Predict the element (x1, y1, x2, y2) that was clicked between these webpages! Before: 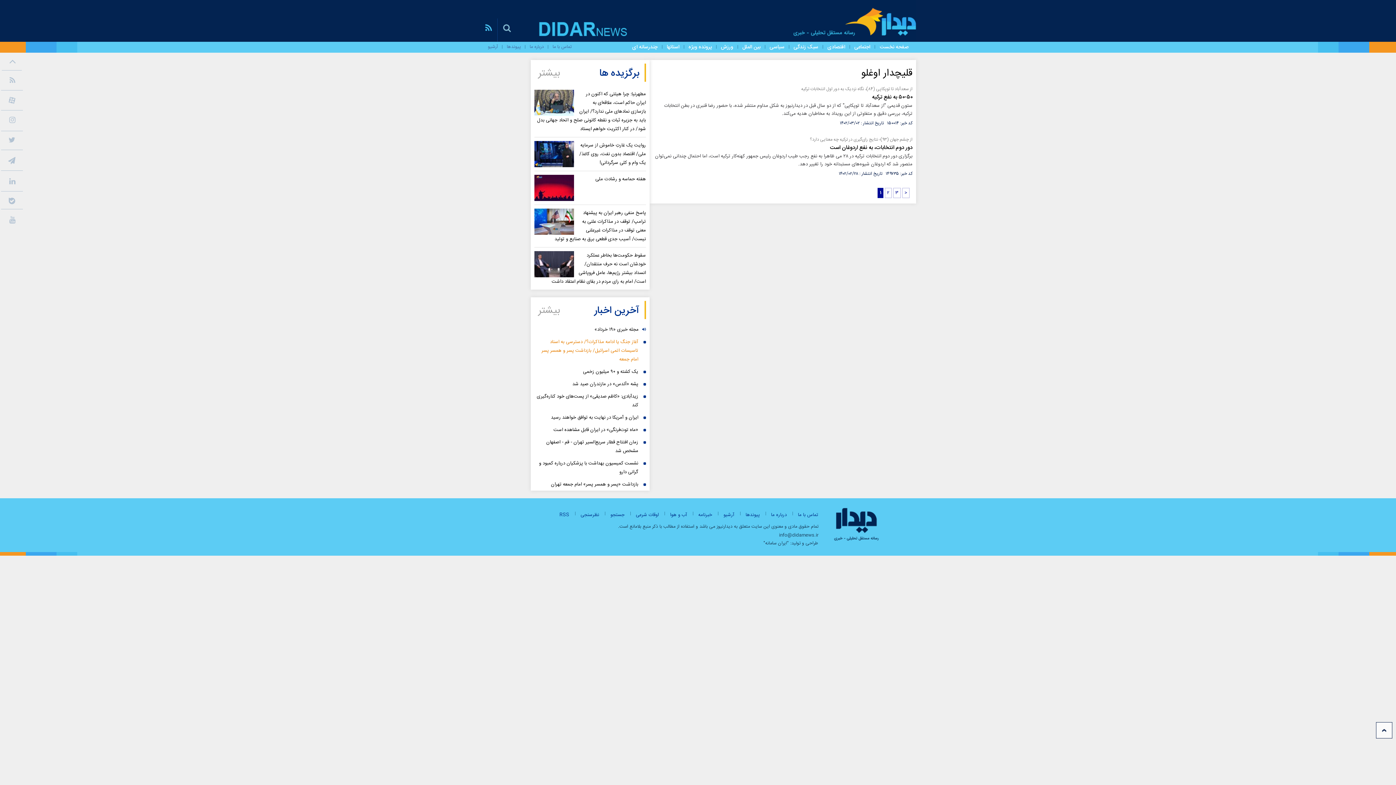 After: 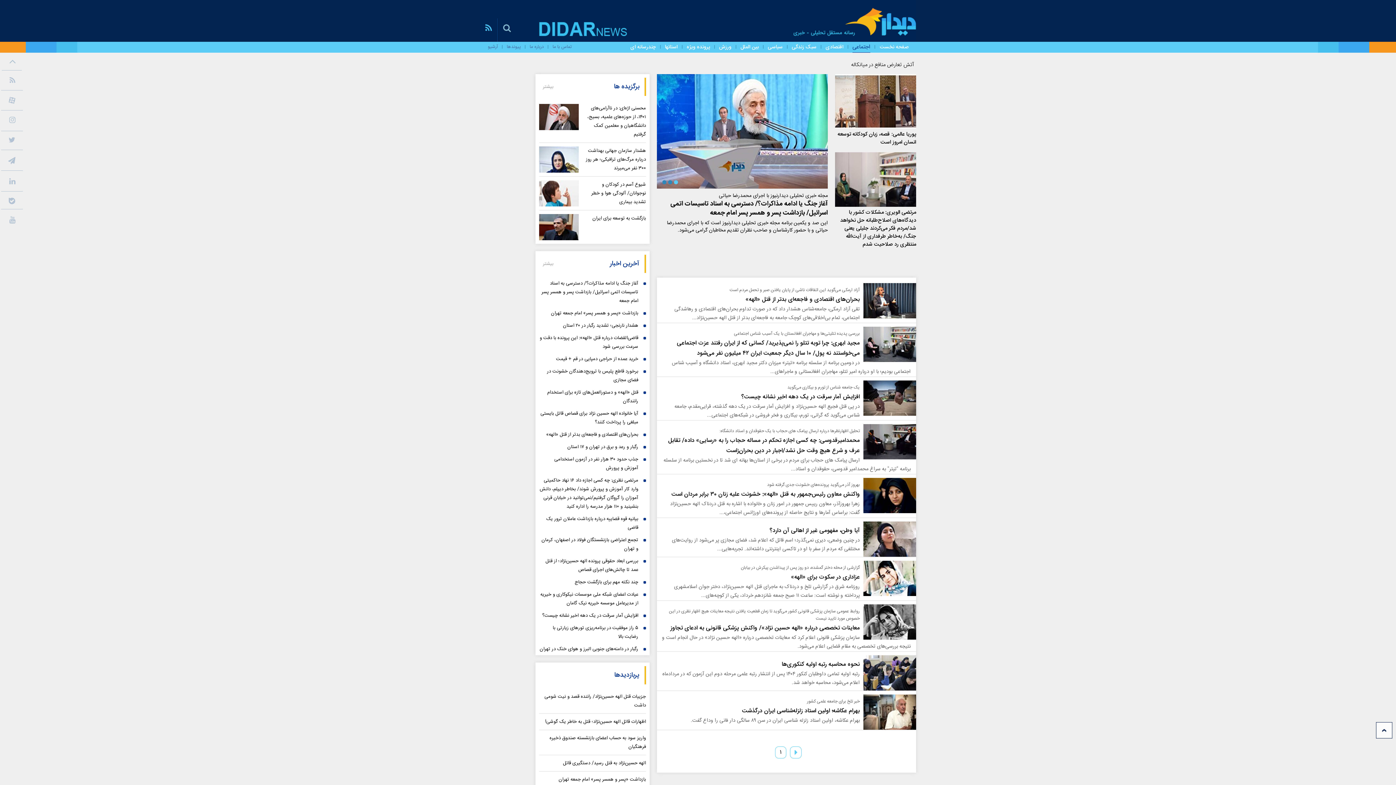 Action: label: اجتماعی bbox: (854, 41, 870, 52)